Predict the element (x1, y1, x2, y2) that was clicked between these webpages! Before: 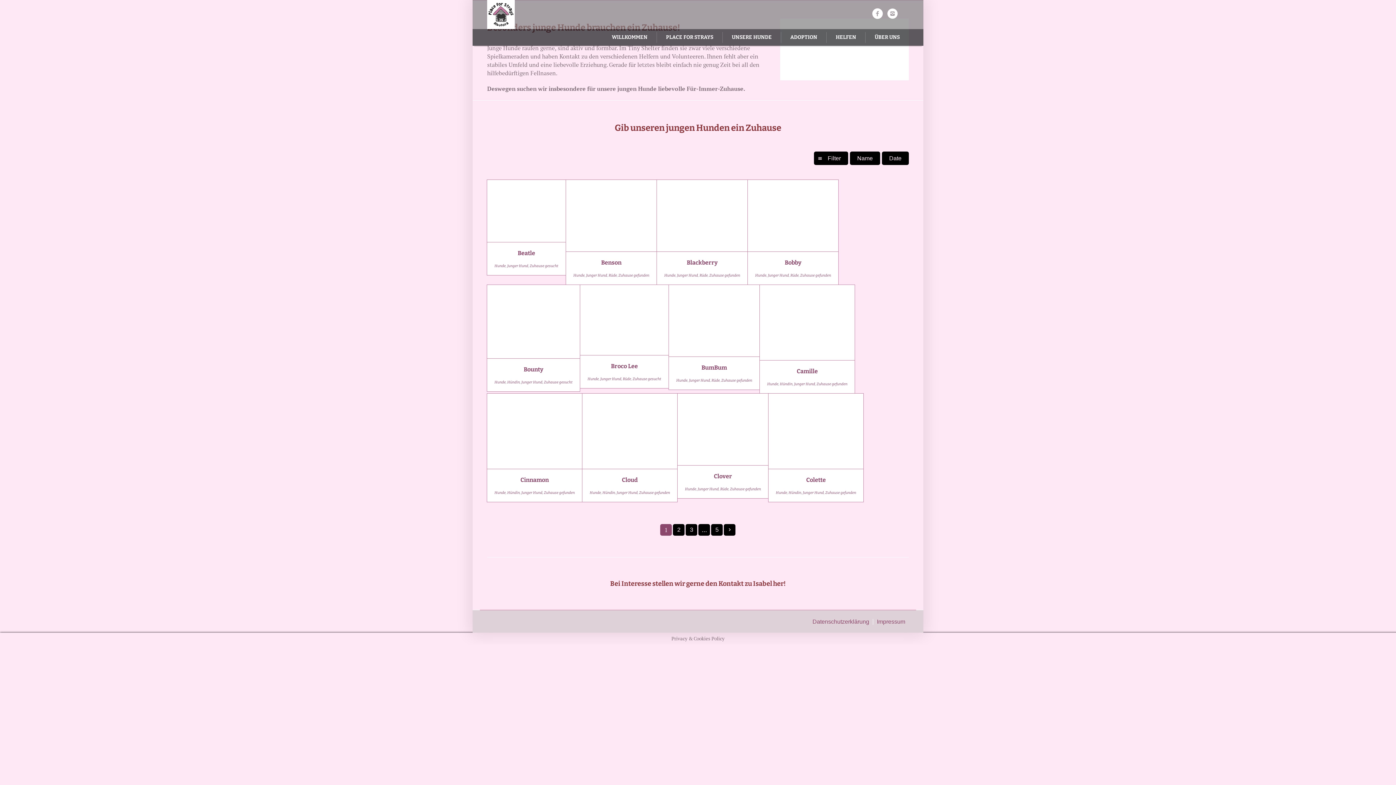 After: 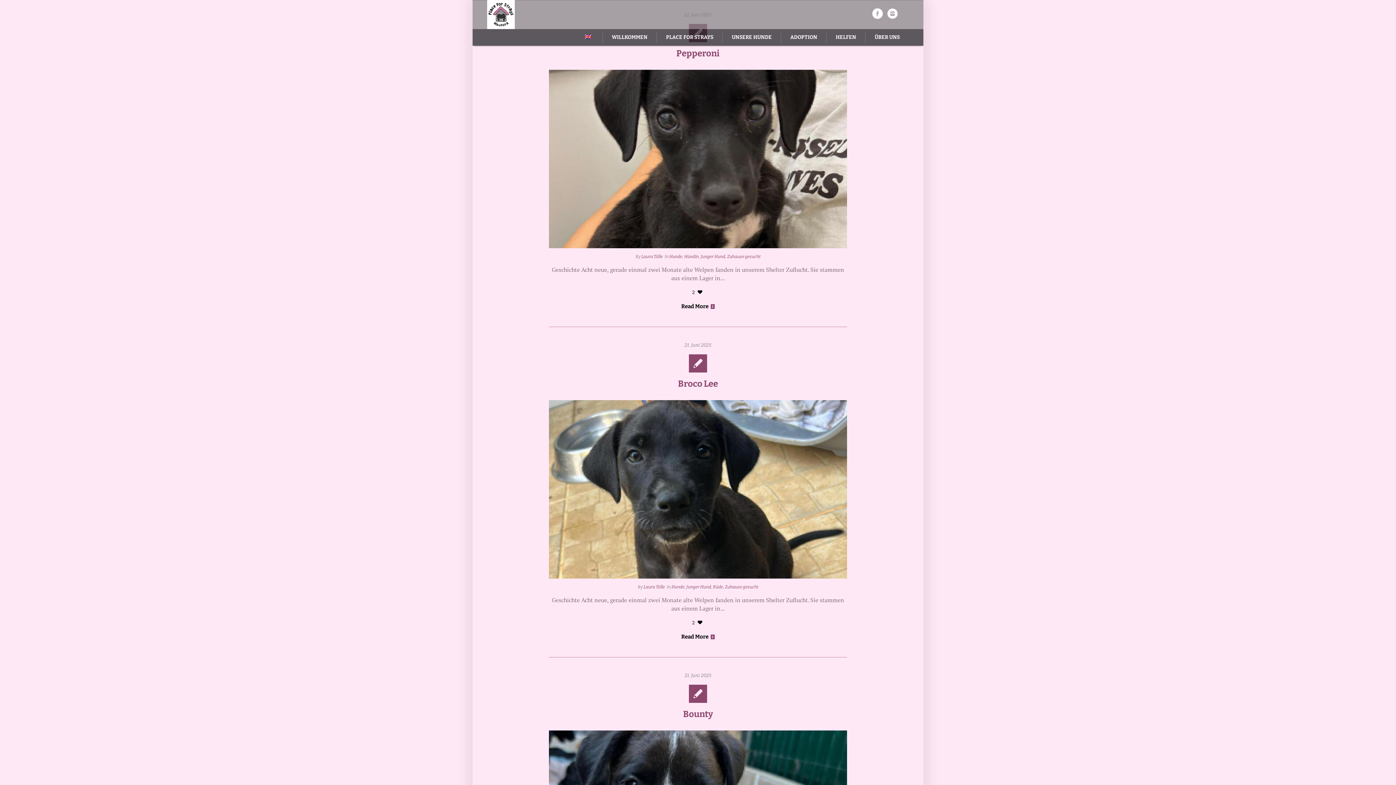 Action: bbox: (664, 273, 675, 277) label: Hunde